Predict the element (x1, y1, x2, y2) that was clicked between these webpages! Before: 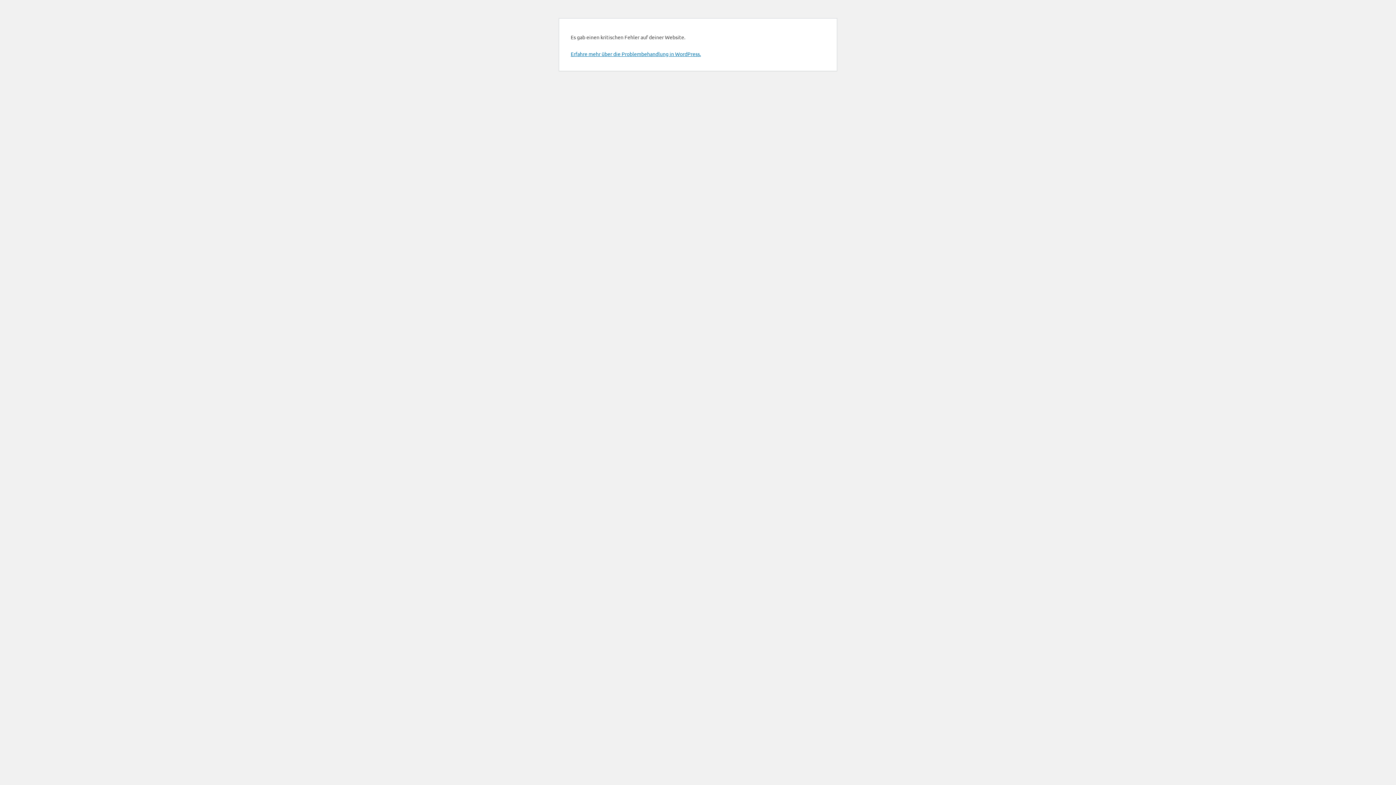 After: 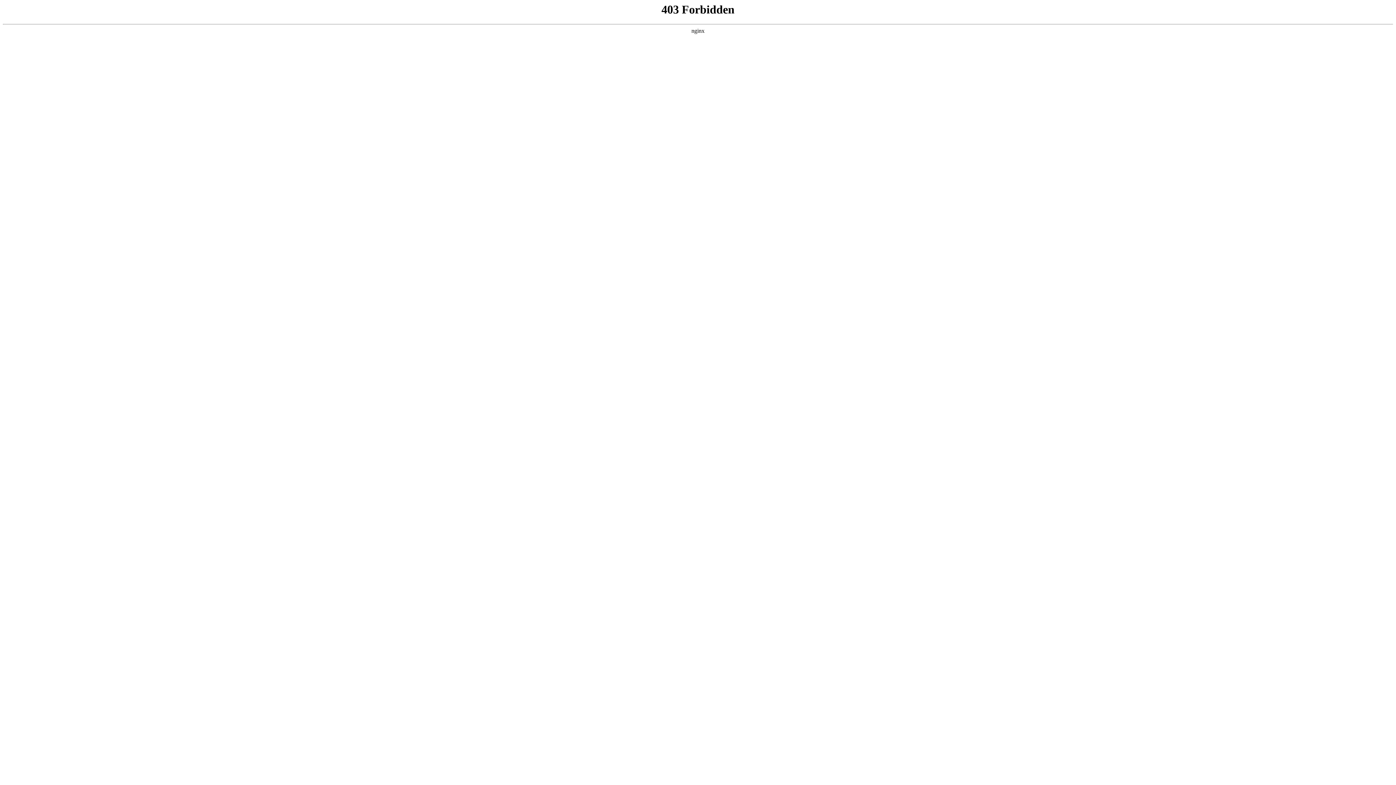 Action: bbox: (570, 50, 701, 57) label: Erfahre mehr über die Problembehandlung in WordPress.